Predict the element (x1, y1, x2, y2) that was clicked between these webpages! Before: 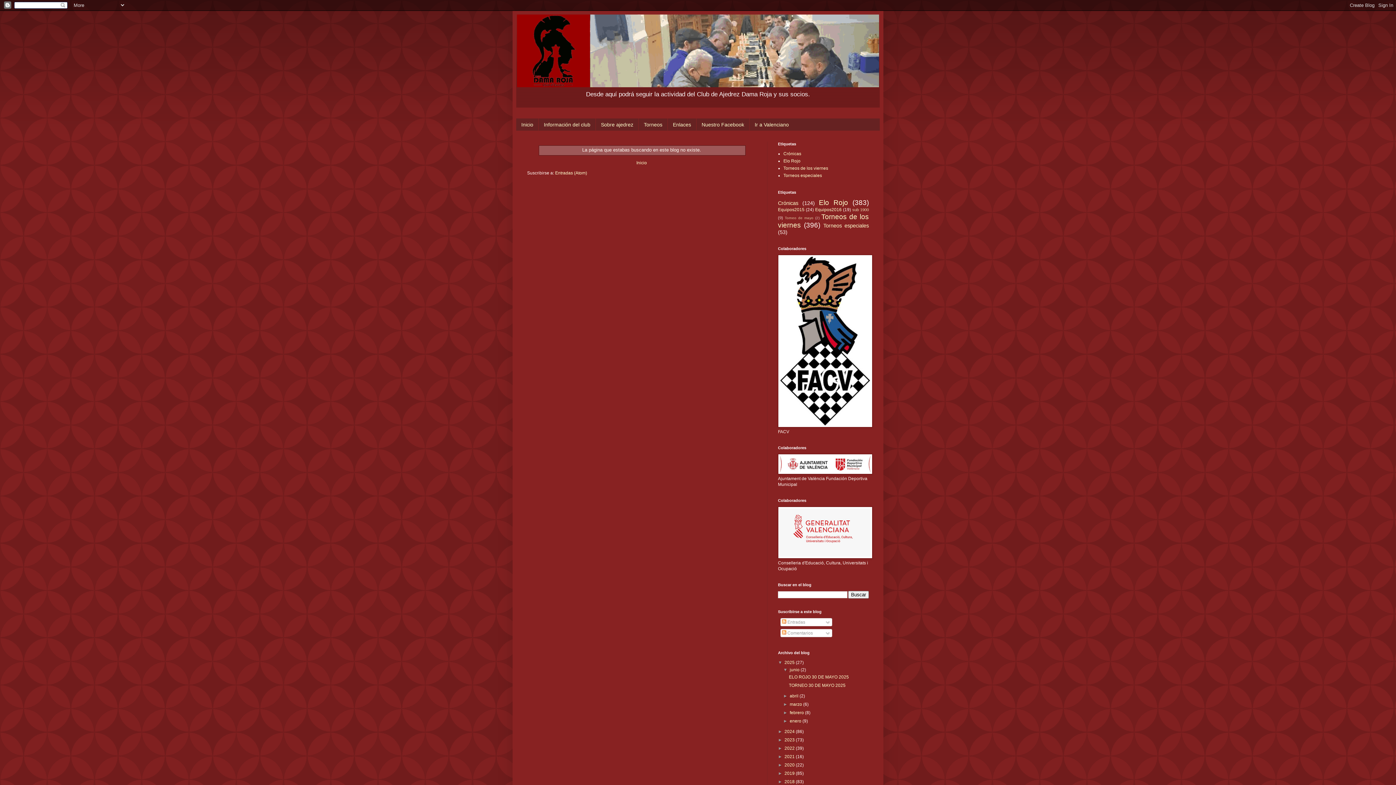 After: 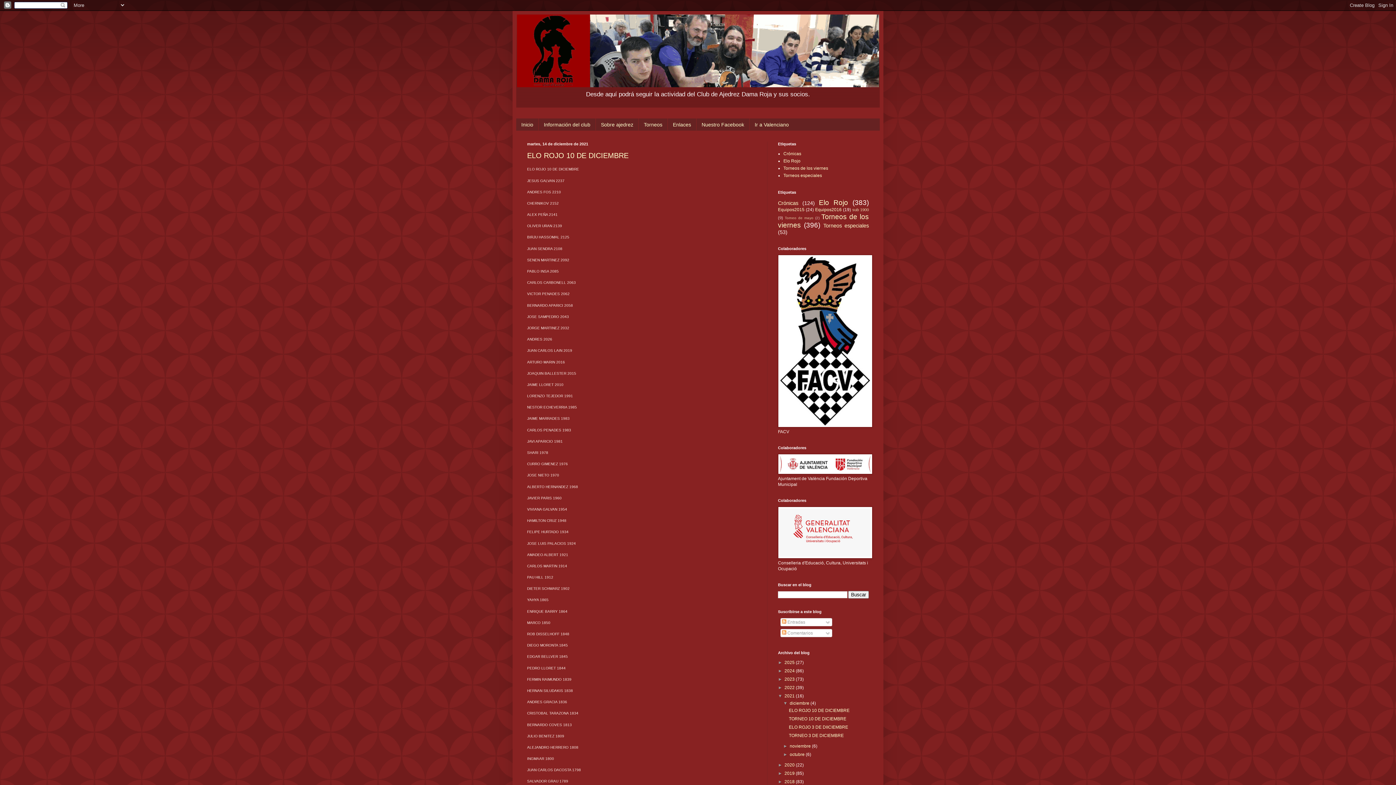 Action: label: 2021  bbox: (784, 754, 796, 759)